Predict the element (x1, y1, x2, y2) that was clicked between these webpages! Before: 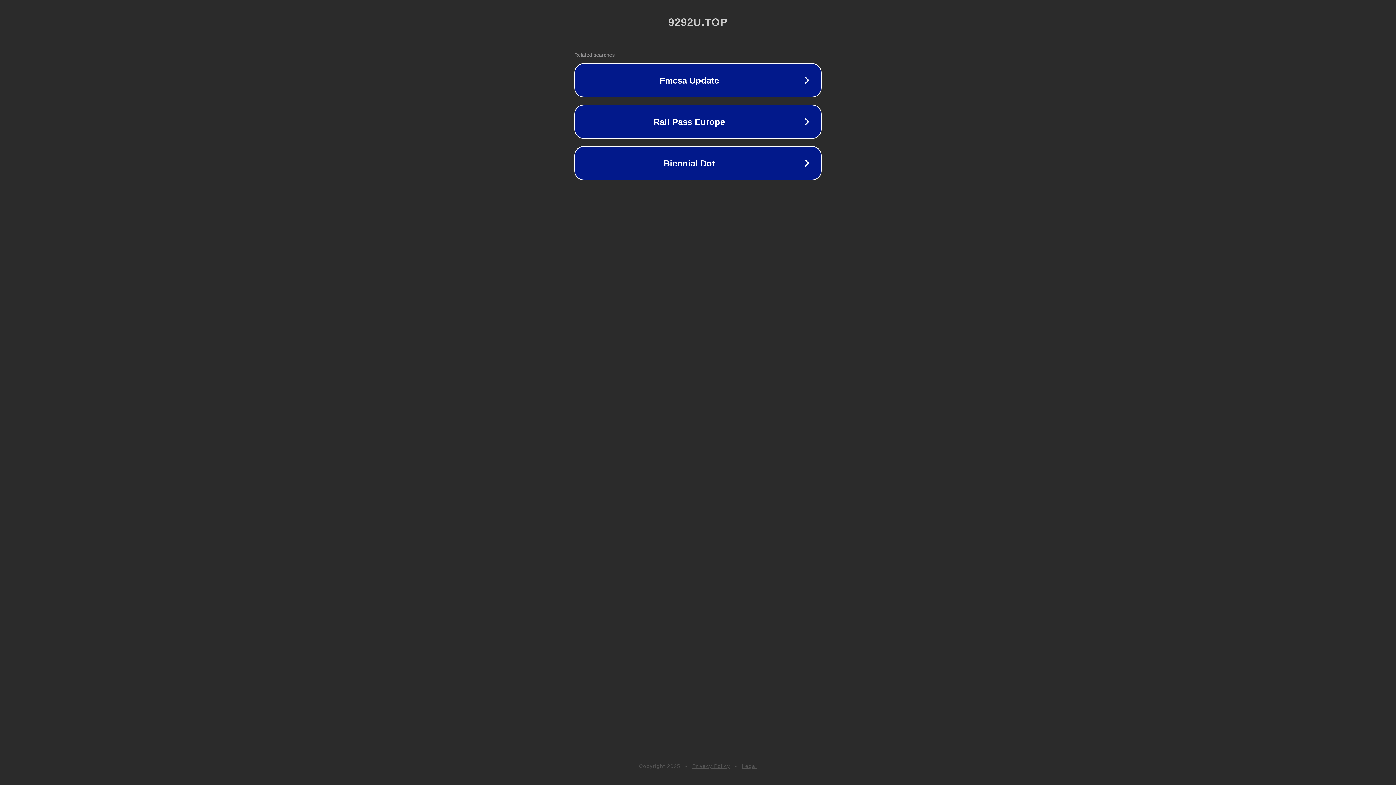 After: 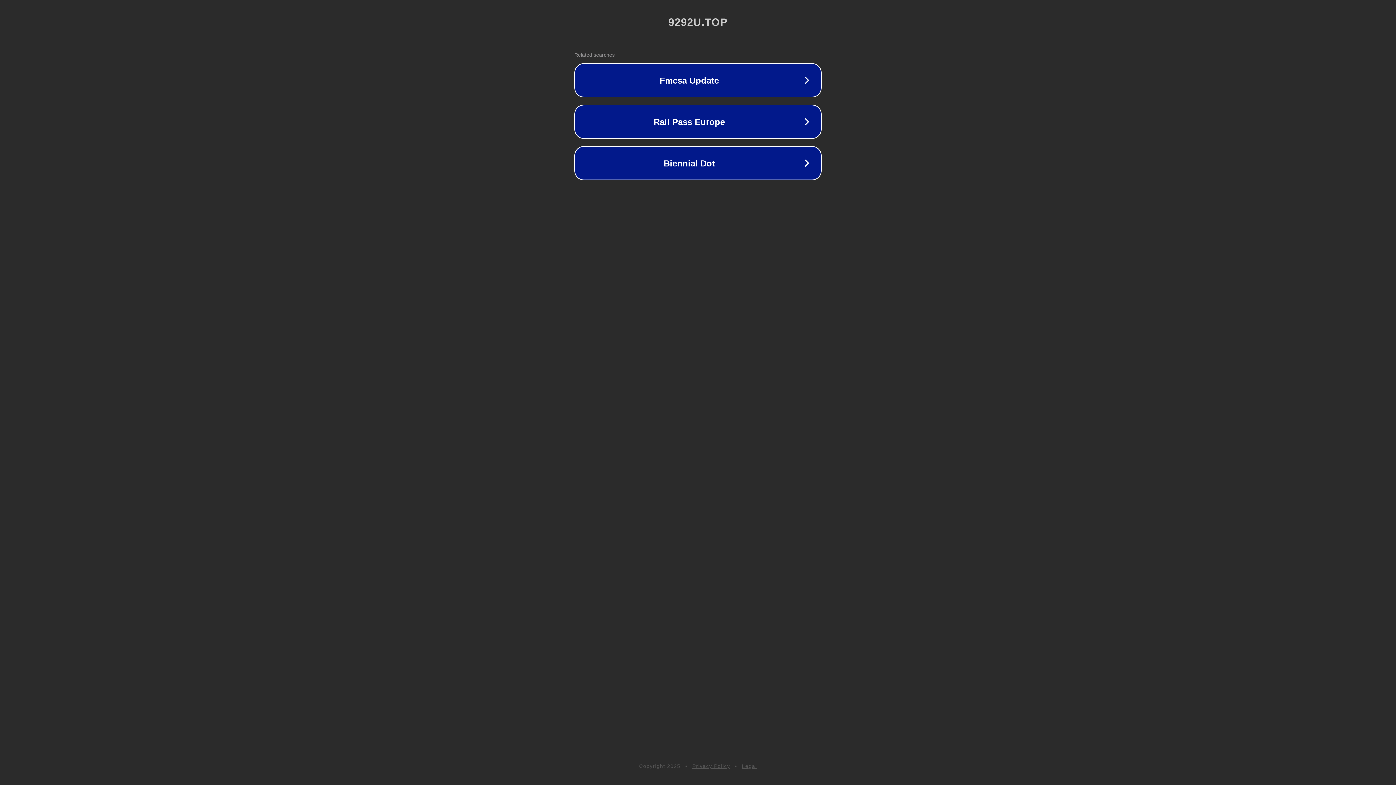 Action: bbox: (742, 763, 757, 769) label: Legal